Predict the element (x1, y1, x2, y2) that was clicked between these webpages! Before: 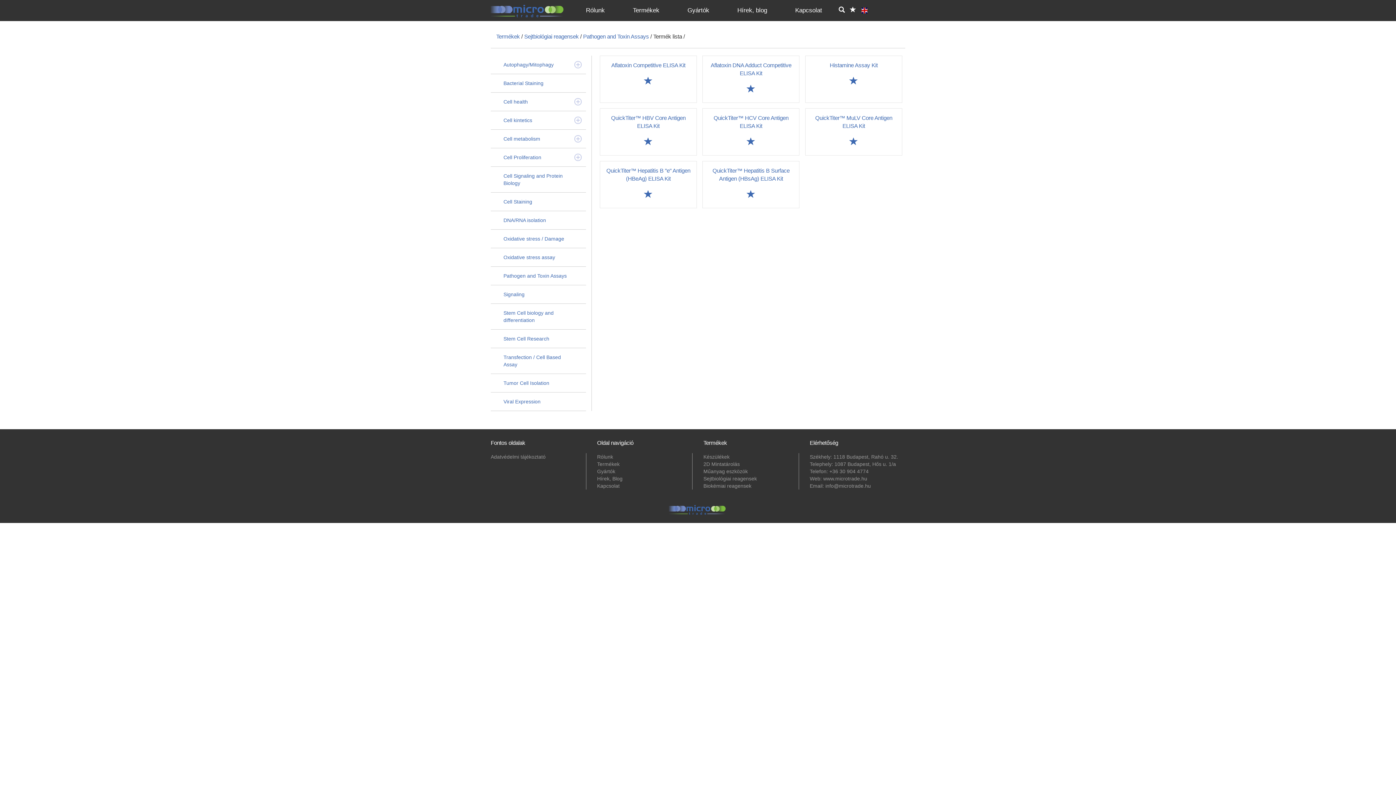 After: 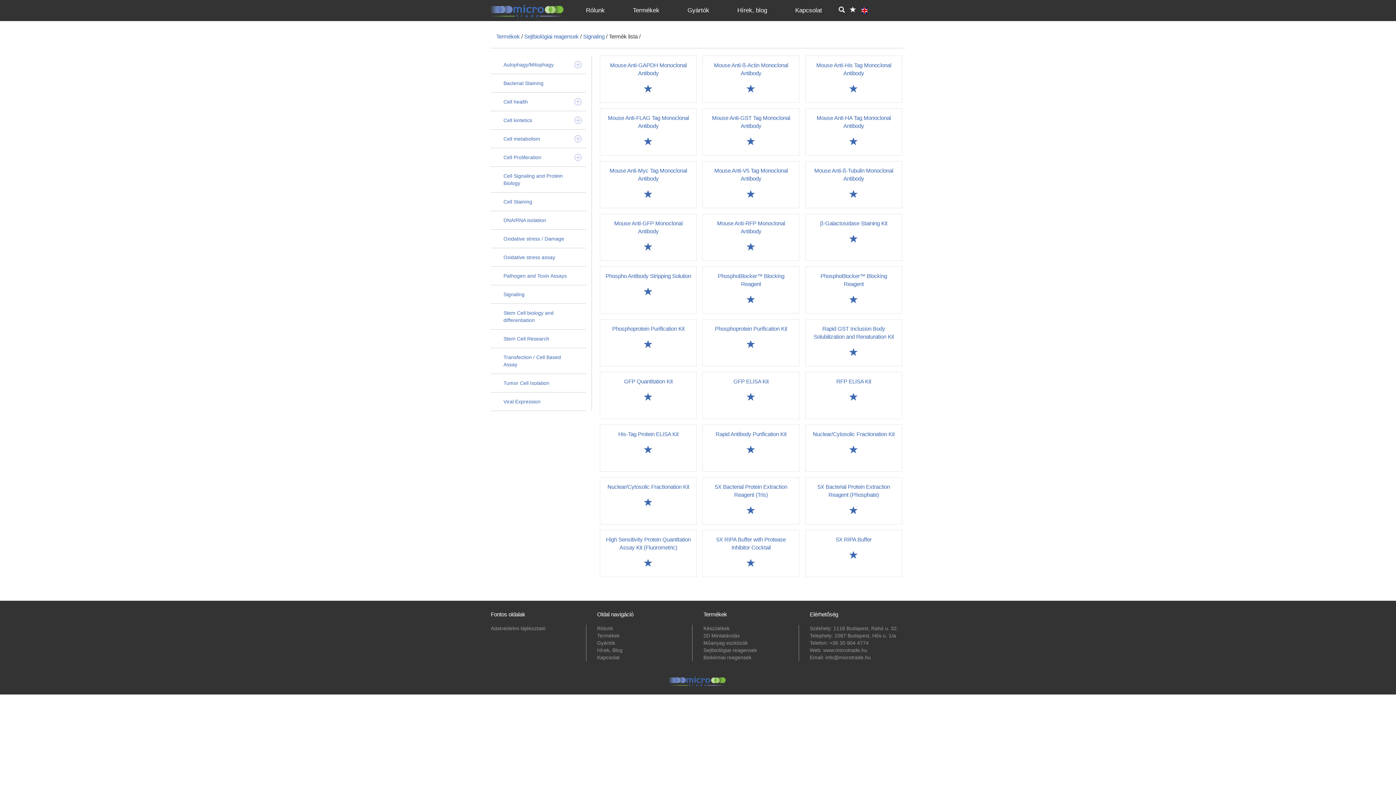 Action: label: Signaling bbox: (503, 291, 524, 297)